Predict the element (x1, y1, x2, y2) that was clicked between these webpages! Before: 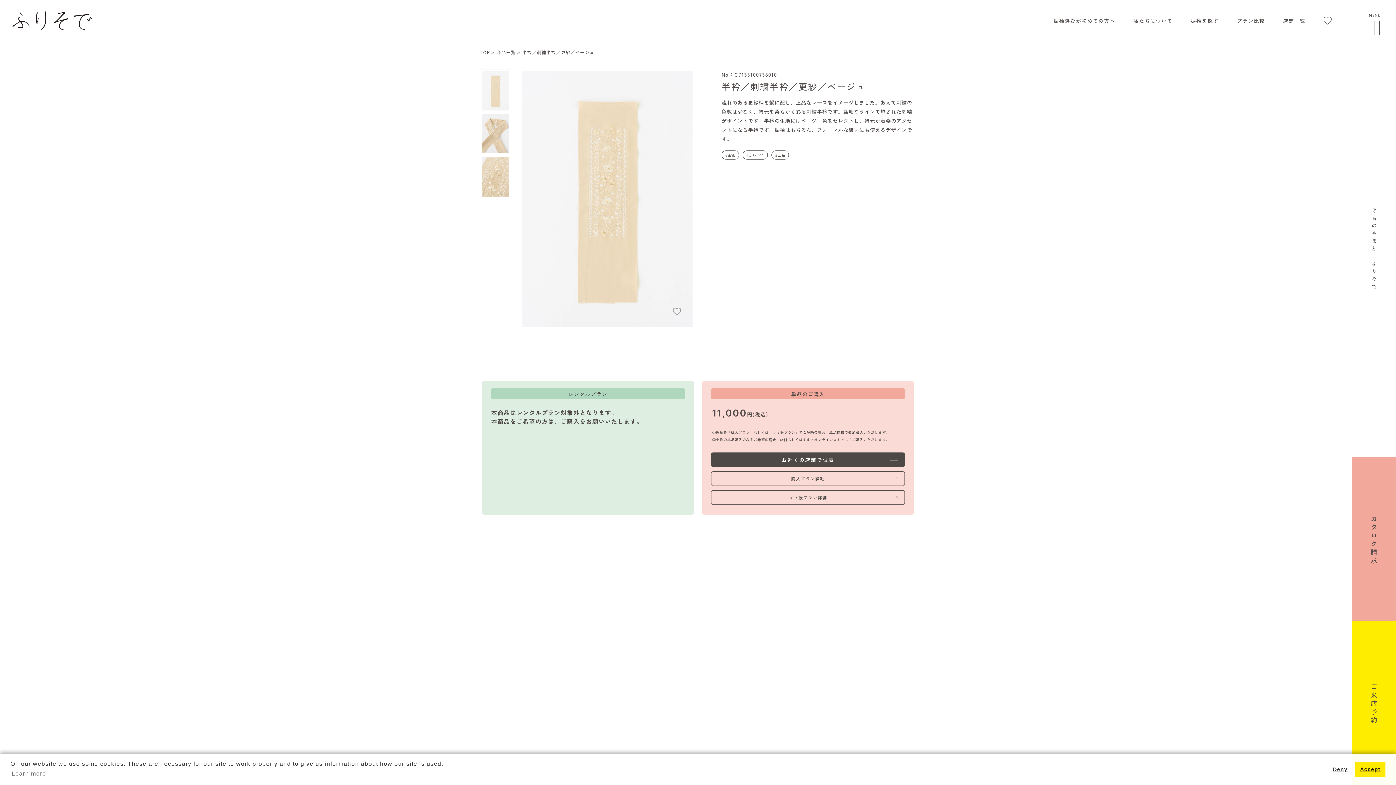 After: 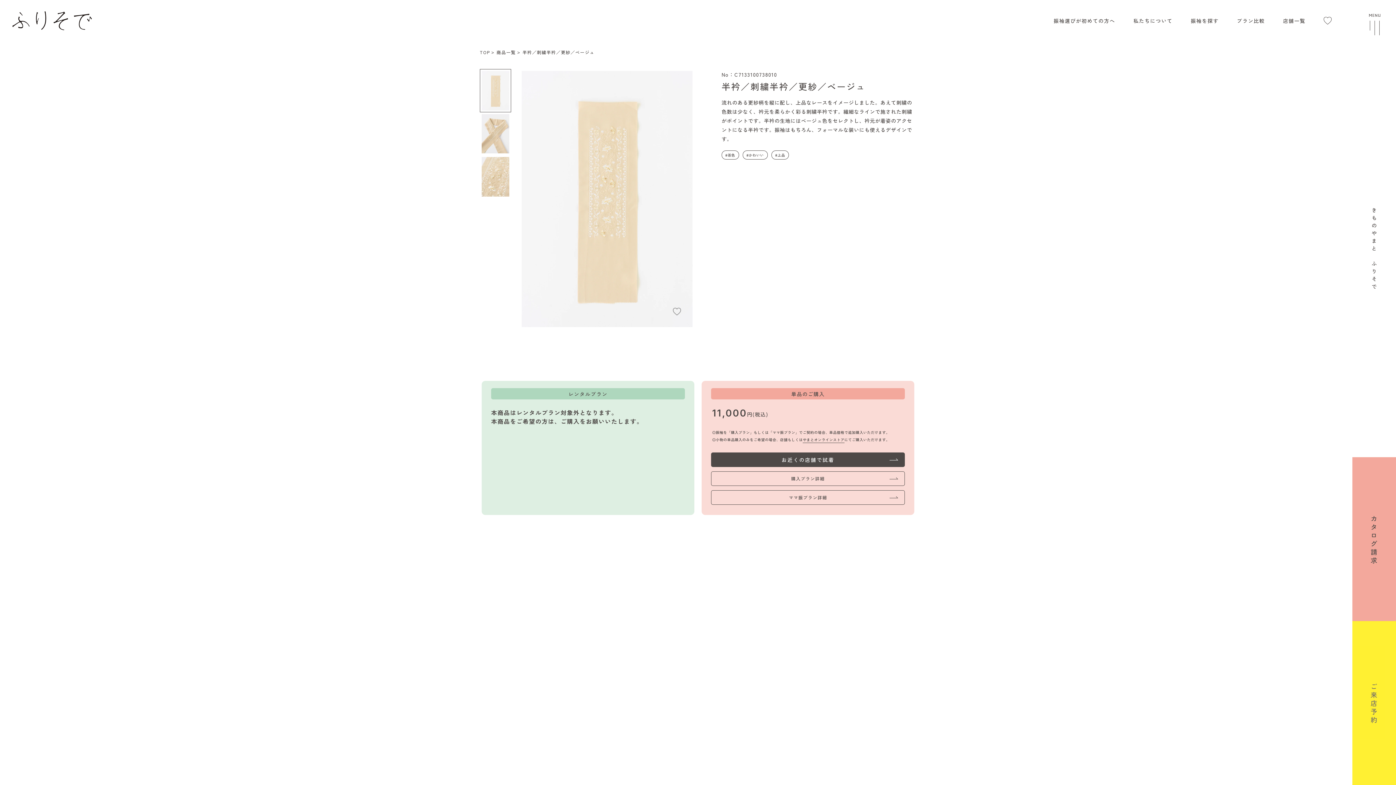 Action: label: allow cookies bbox: (1355, 762, 1385, 776)